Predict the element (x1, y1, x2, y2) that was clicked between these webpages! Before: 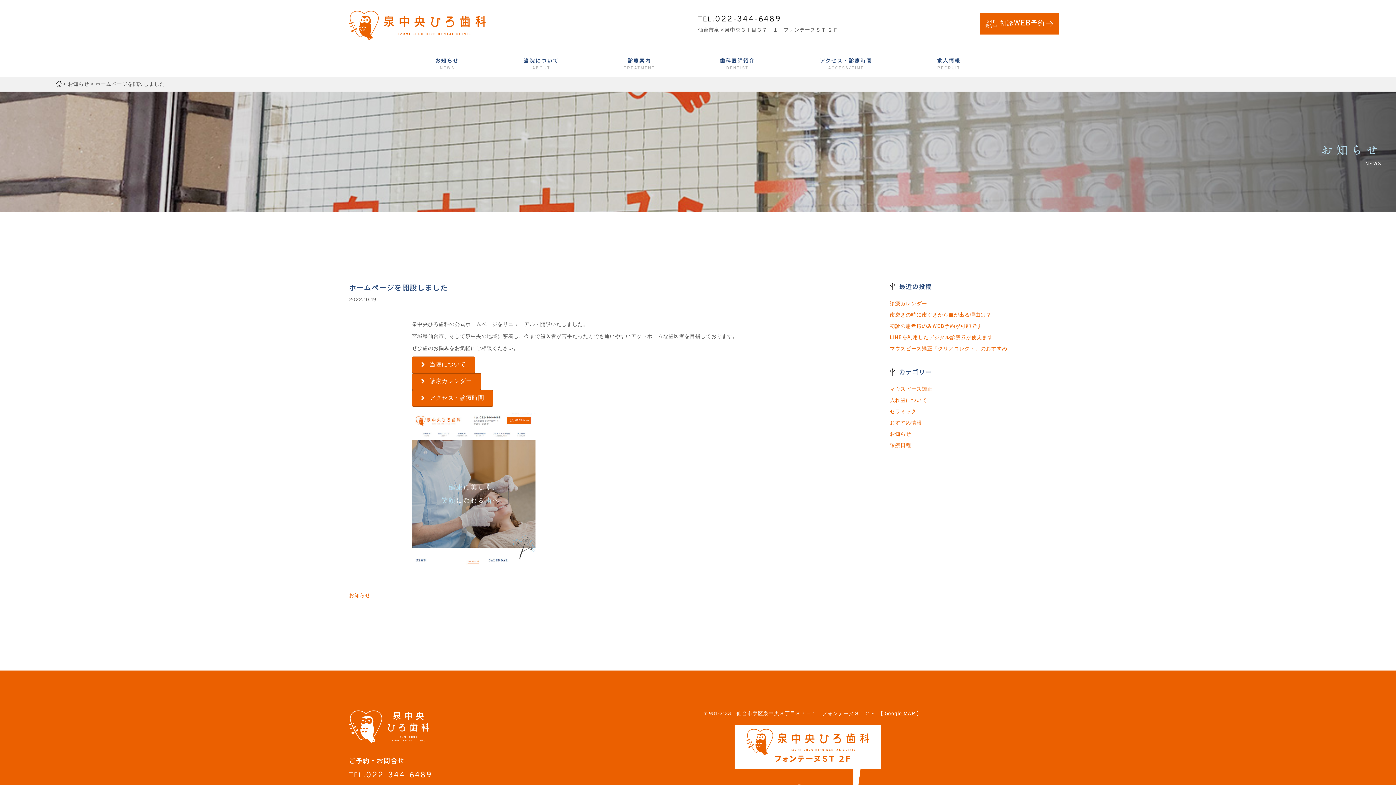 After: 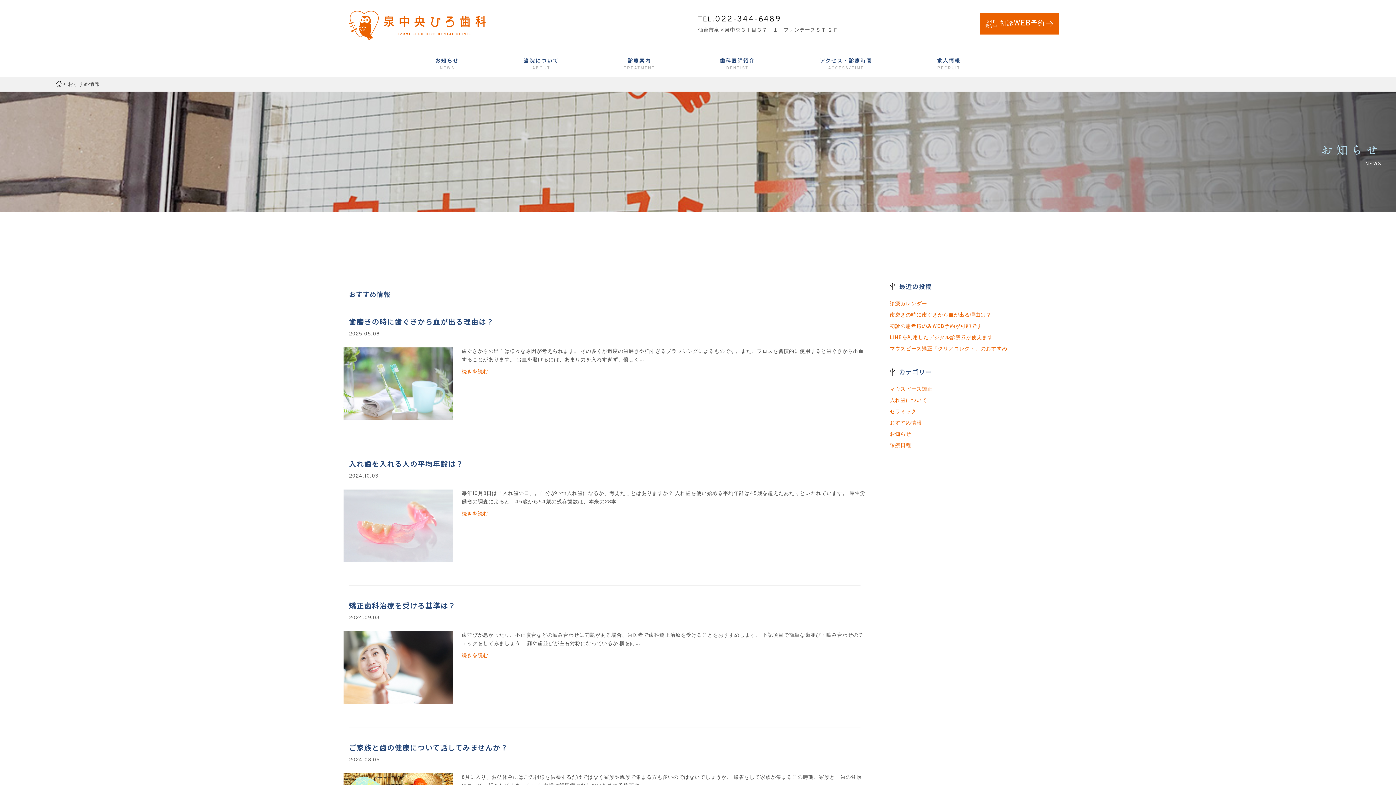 Action: bbox: (890, 420, 922, 426) label: おすすめ情報